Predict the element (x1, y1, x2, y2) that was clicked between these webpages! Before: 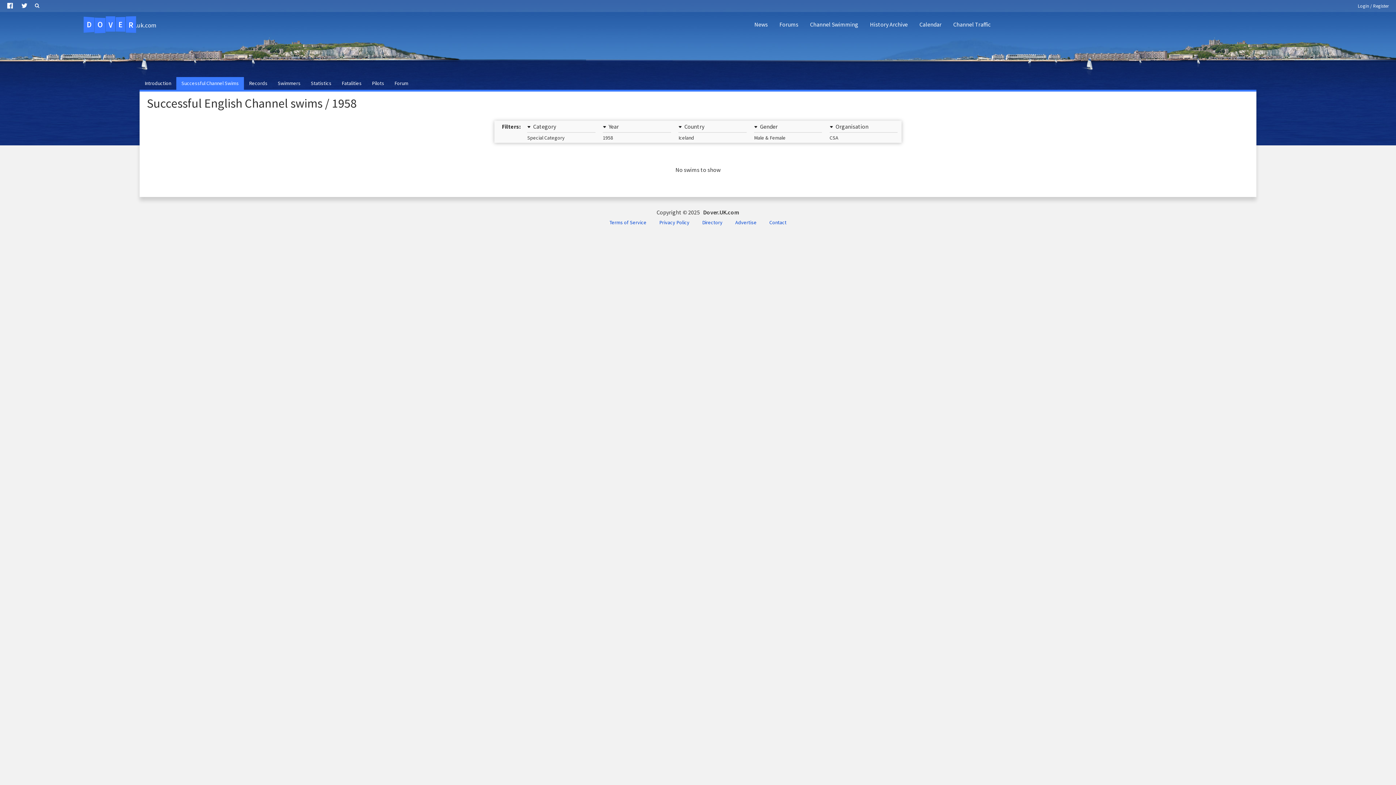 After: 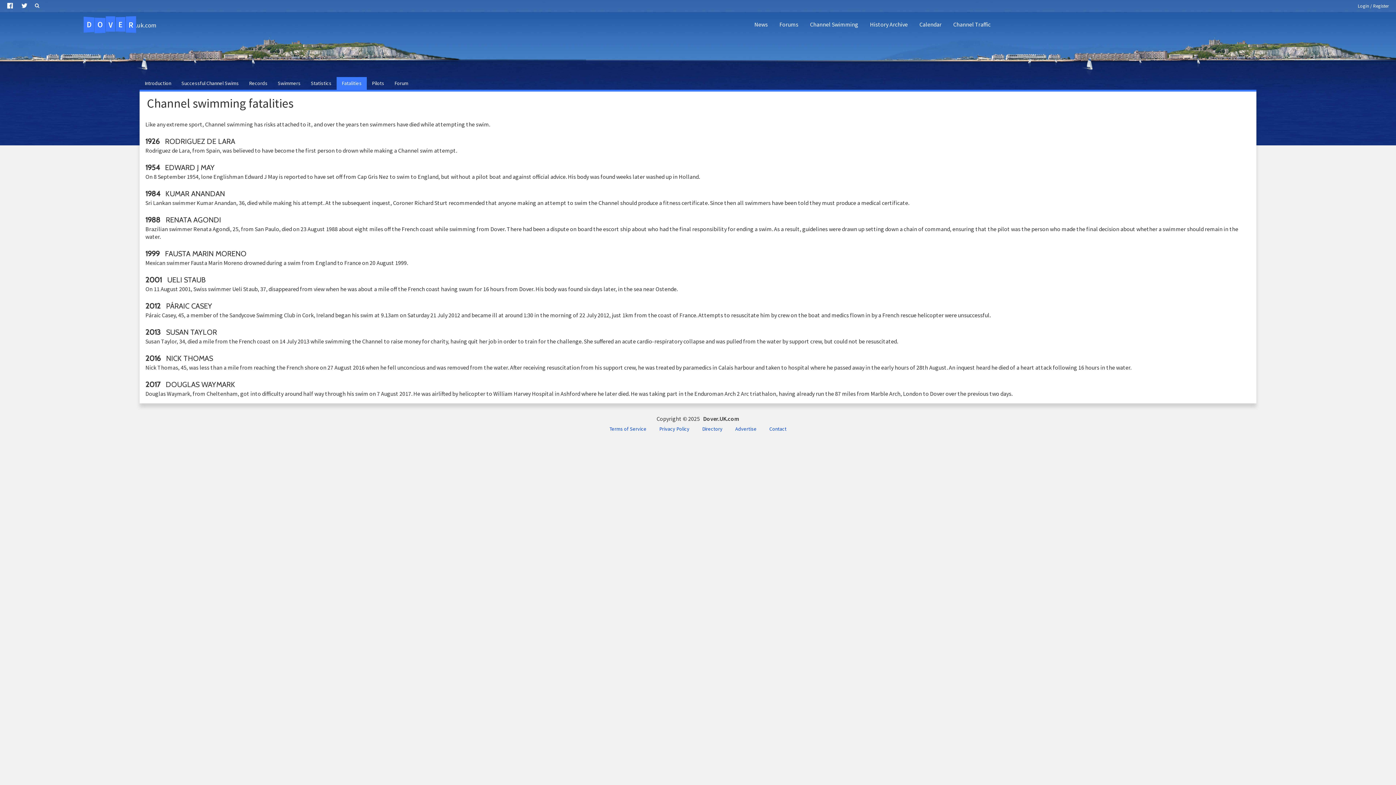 Action: bbox: (336, 77, 366, 89) label: Fatalities